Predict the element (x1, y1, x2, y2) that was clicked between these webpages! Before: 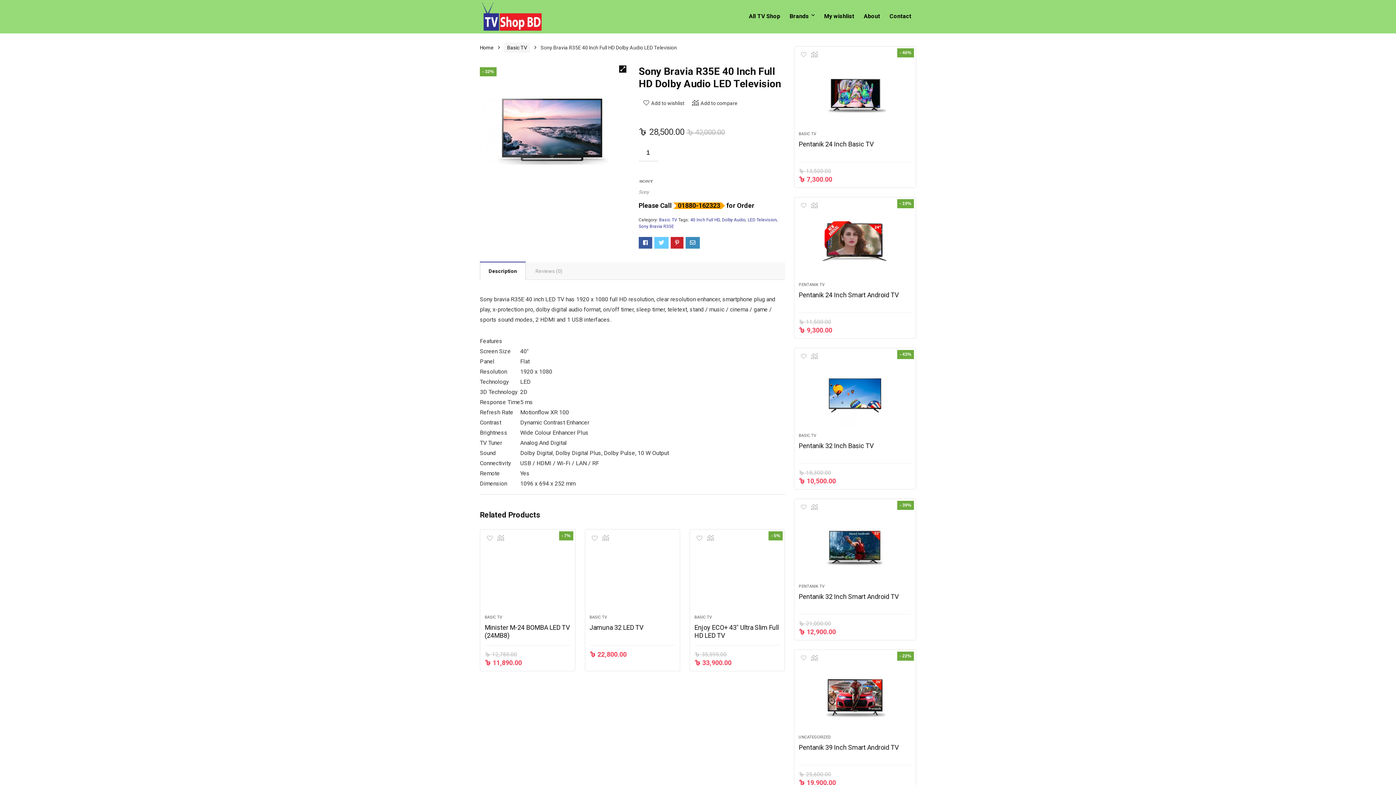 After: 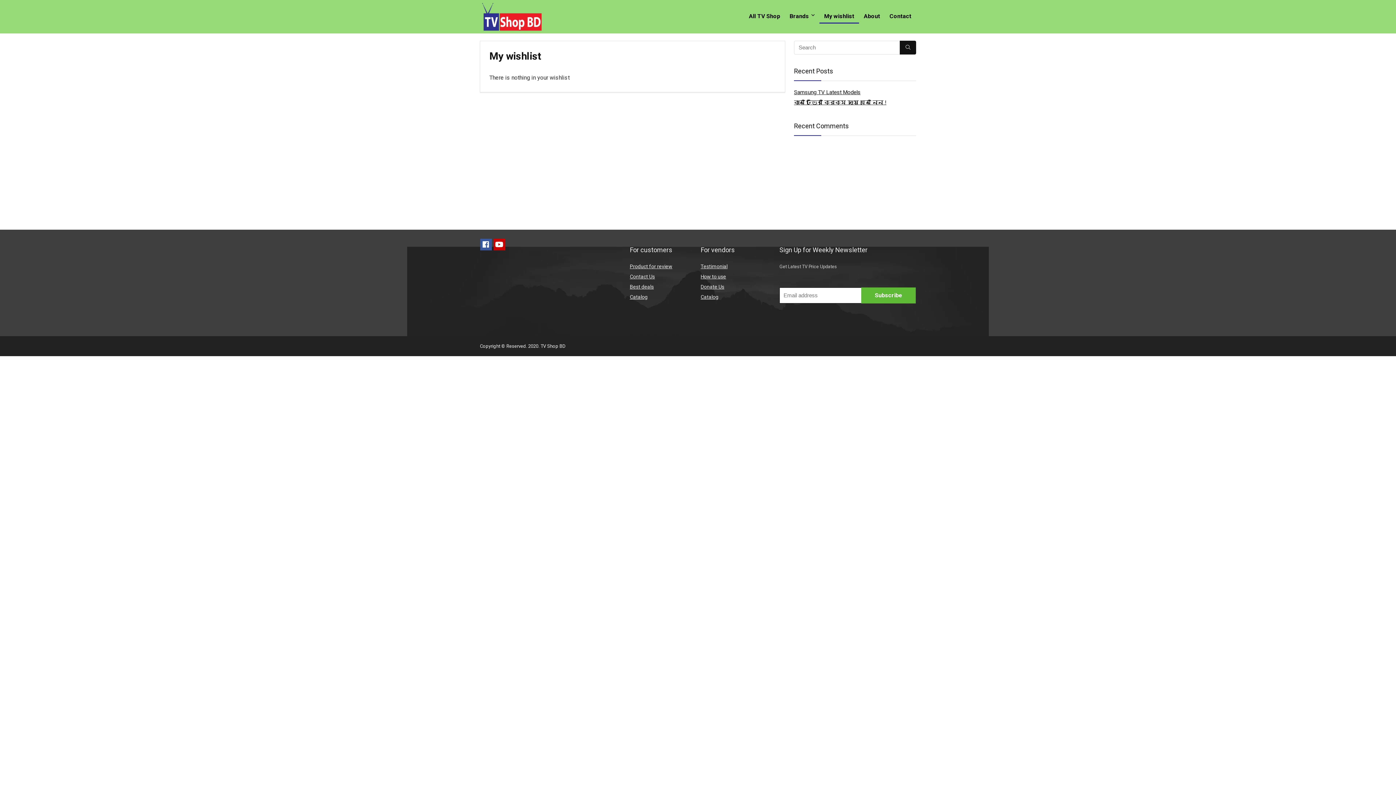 Action: label: My wishlist bbox: (819, 9, 859, 23)